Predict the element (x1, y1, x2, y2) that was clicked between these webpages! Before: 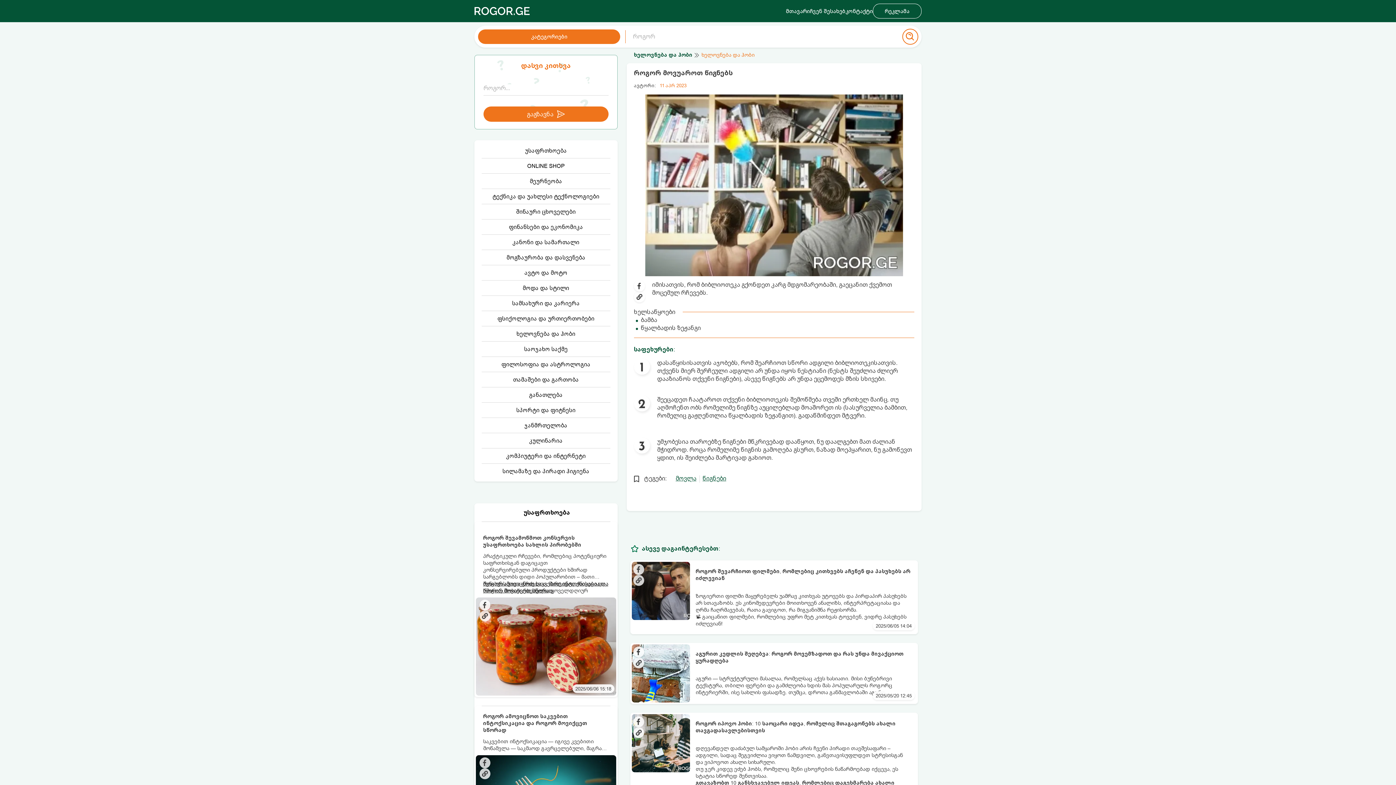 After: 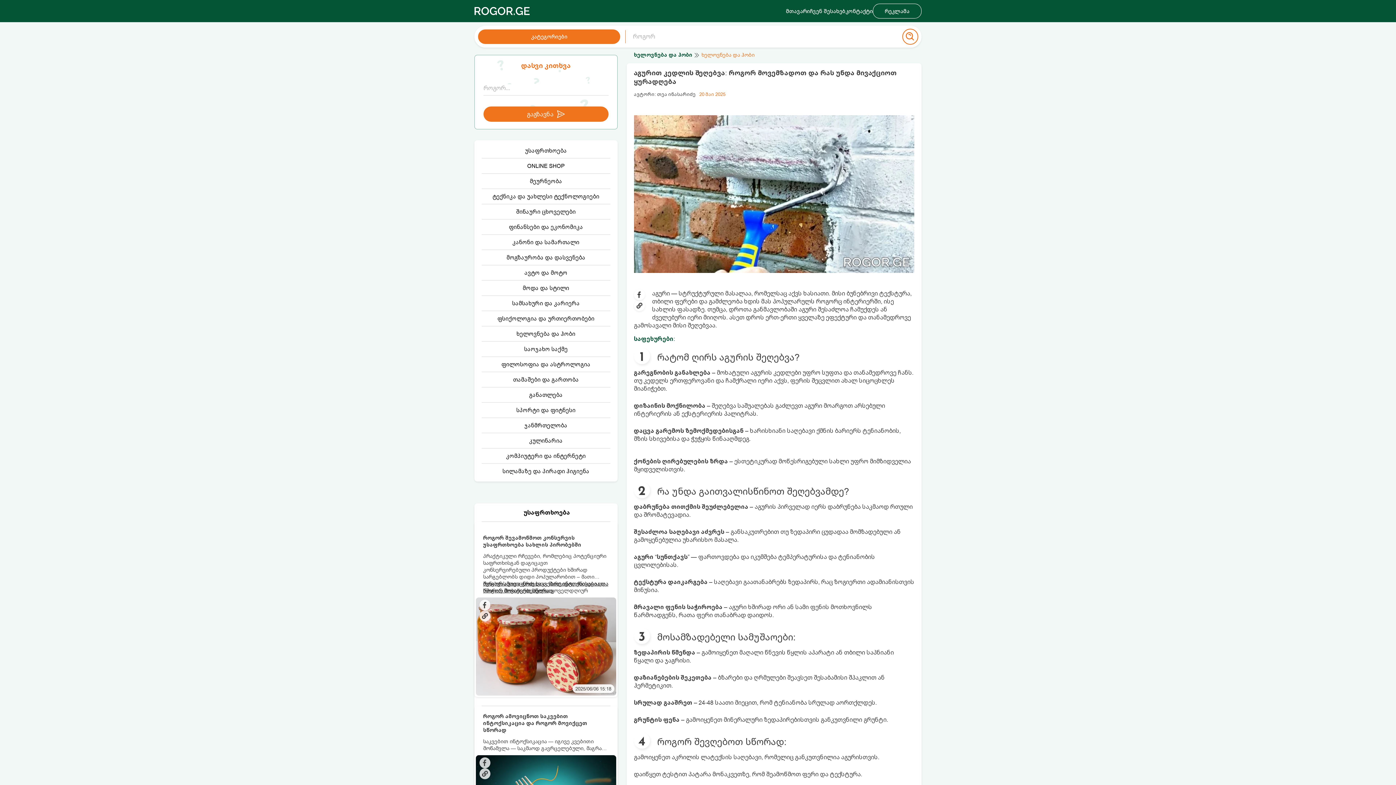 Action: bbox: (631, 696, 690, 704)